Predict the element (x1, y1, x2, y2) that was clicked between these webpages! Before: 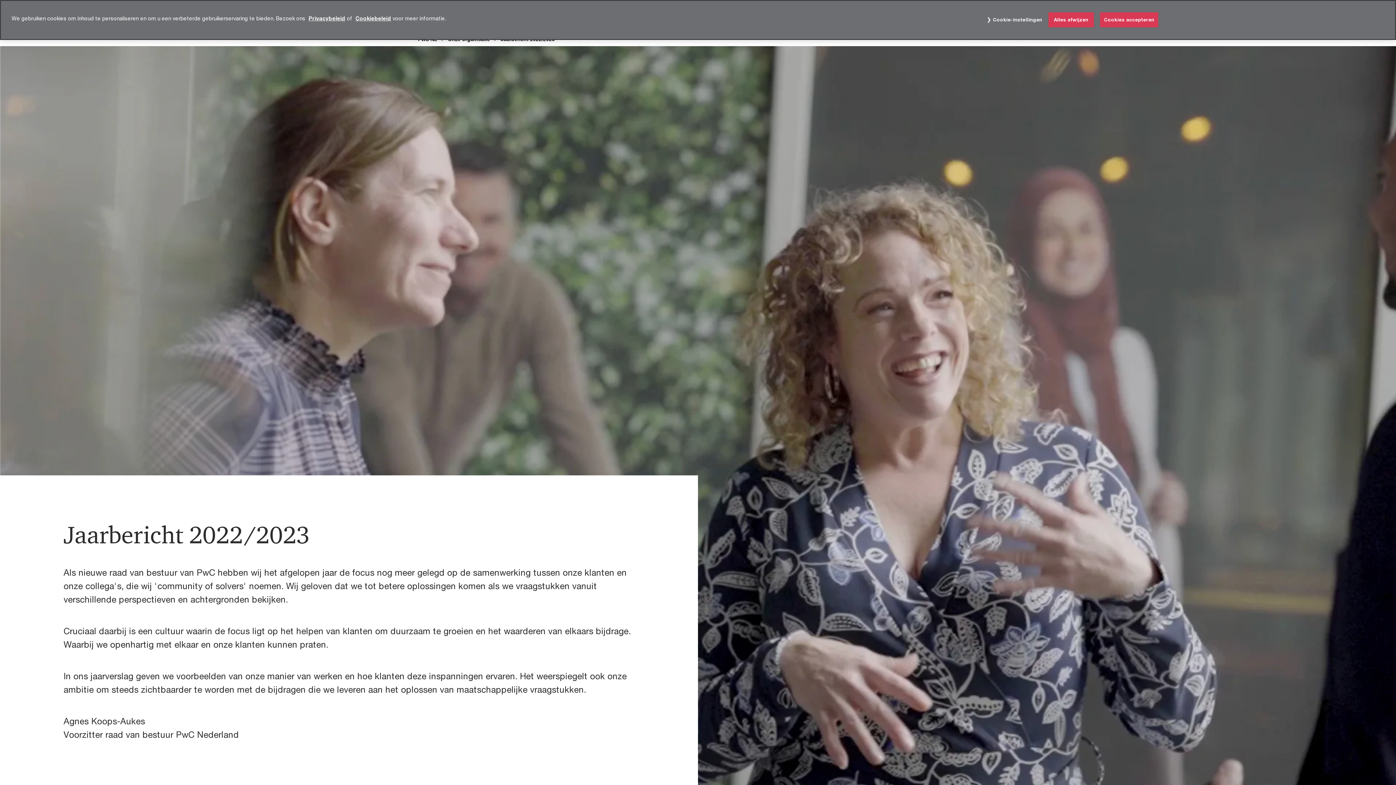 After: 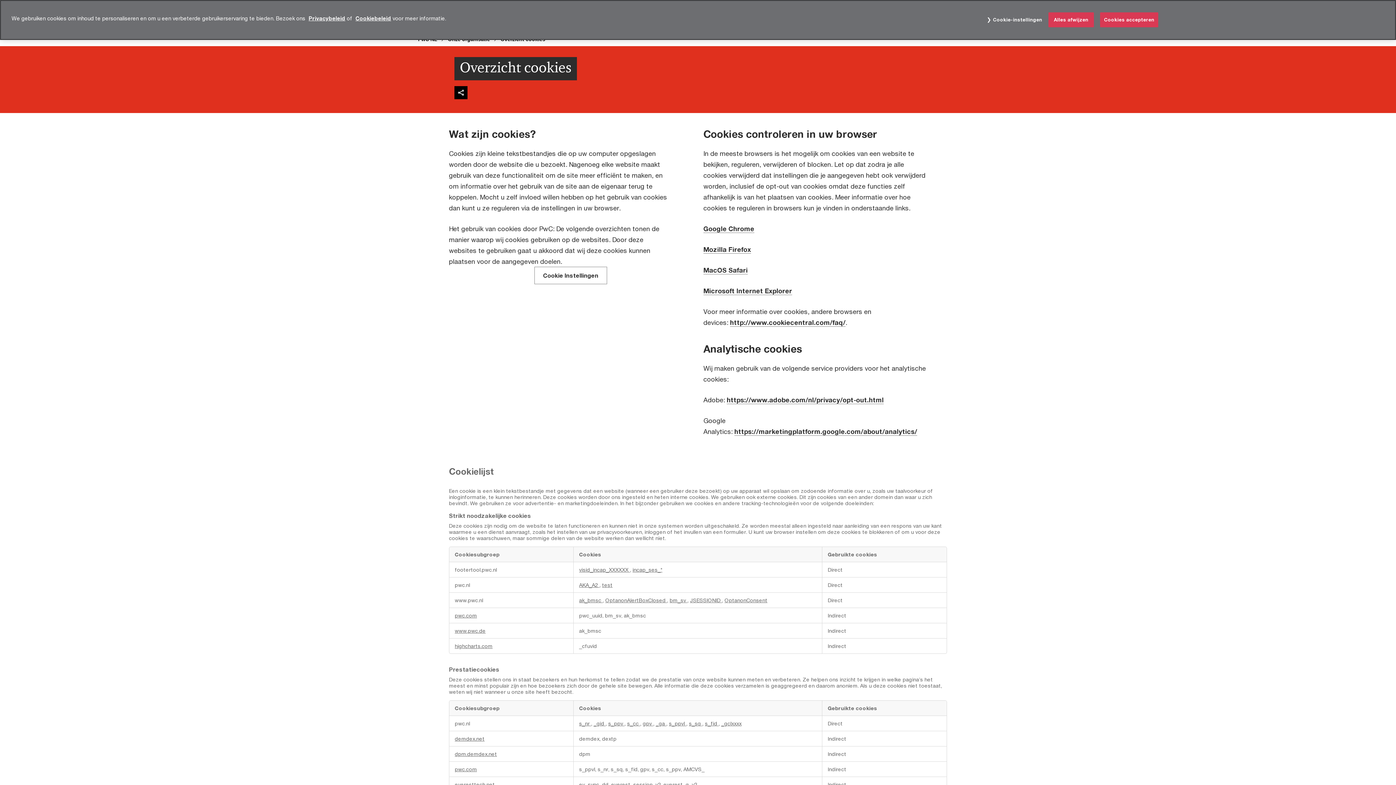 Action: label: Cookiebeleid bbox: (355, 15, 391, 21)